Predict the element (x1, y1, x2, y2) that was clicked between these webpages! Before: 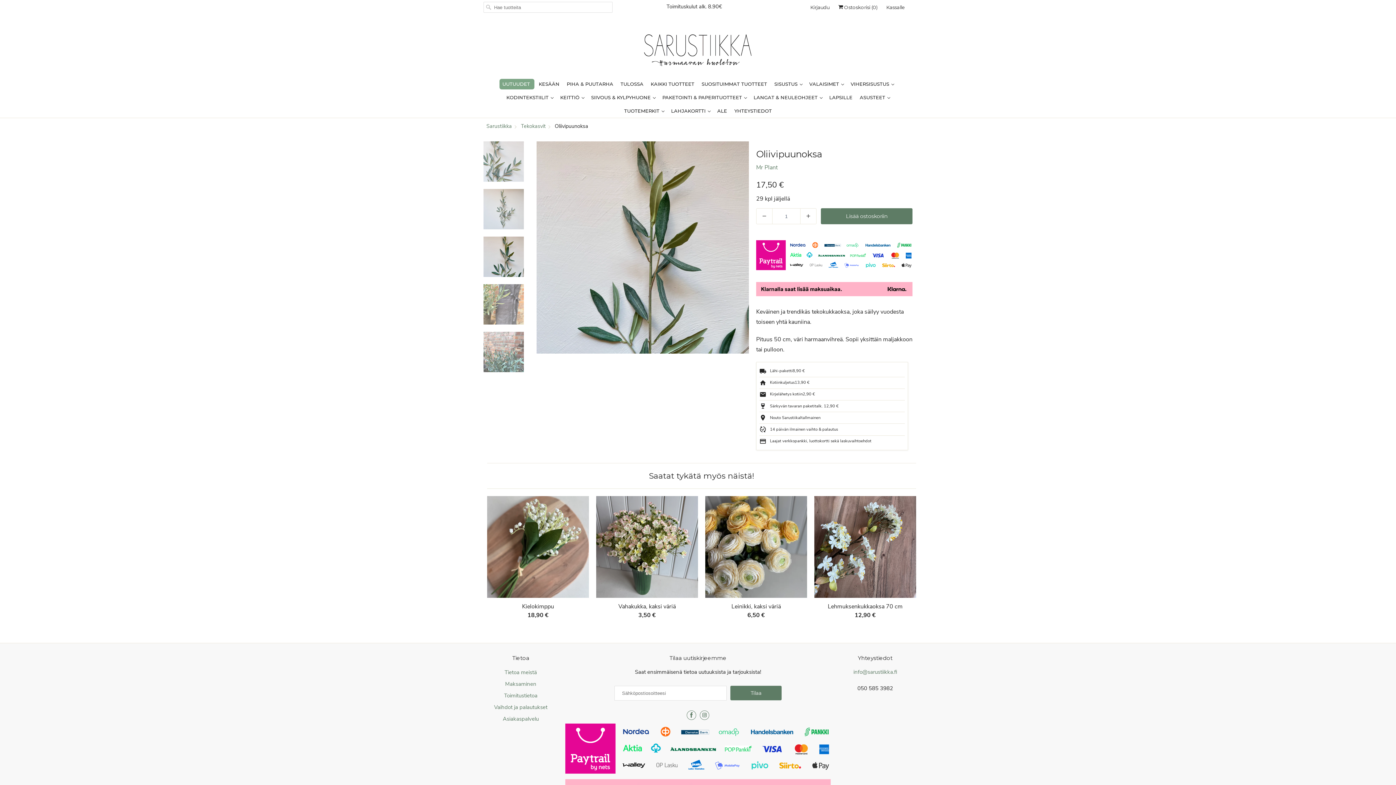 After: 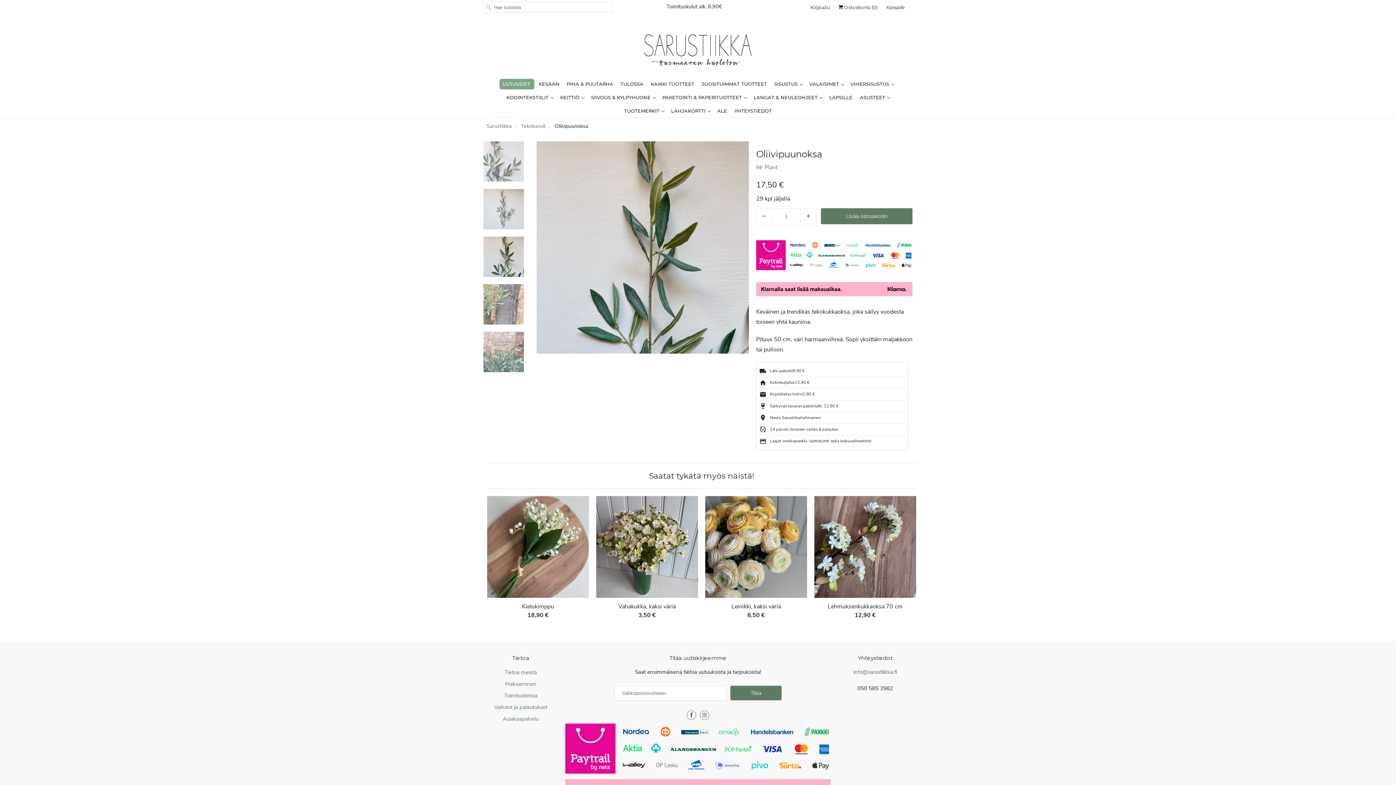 Action: bbox: (853, 668, 897, 675) label: info@sarustiikka.fi